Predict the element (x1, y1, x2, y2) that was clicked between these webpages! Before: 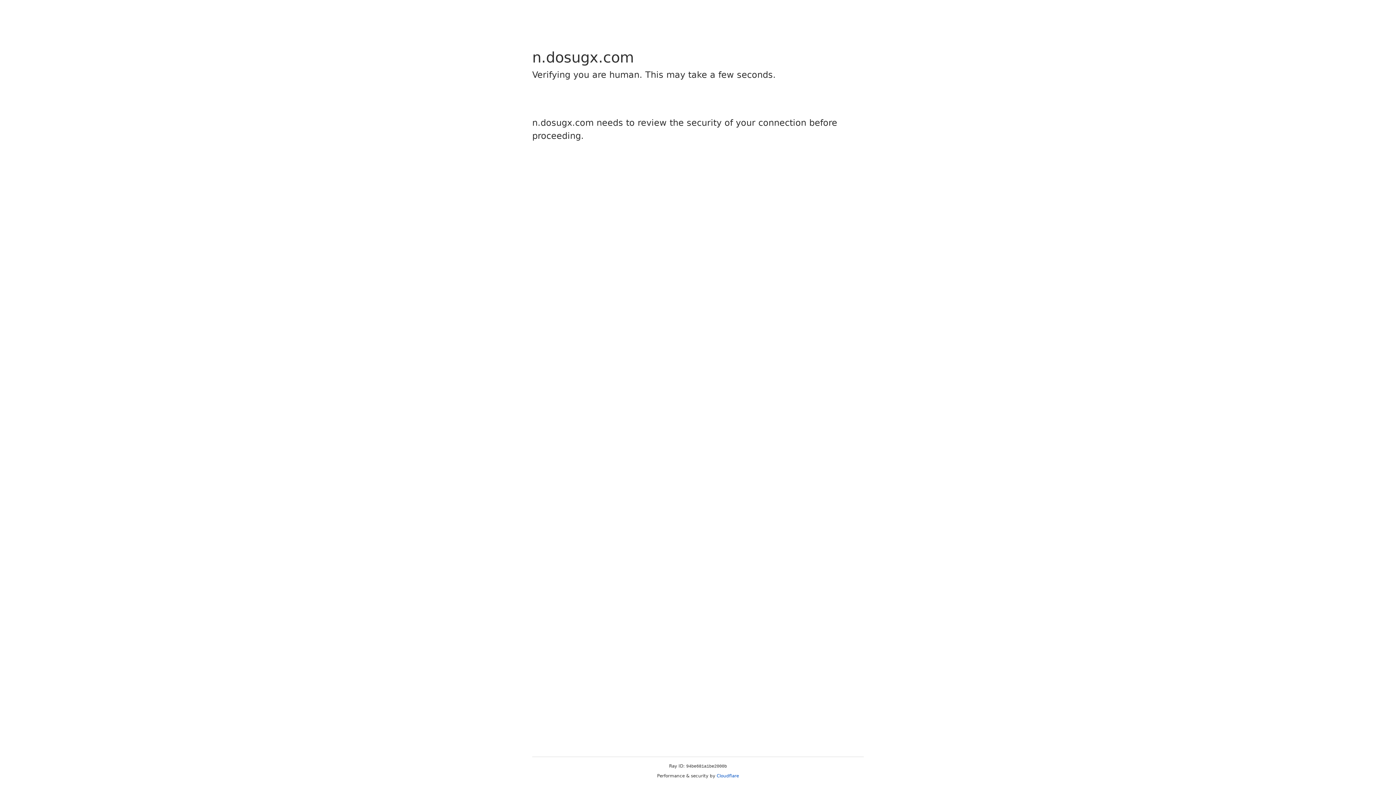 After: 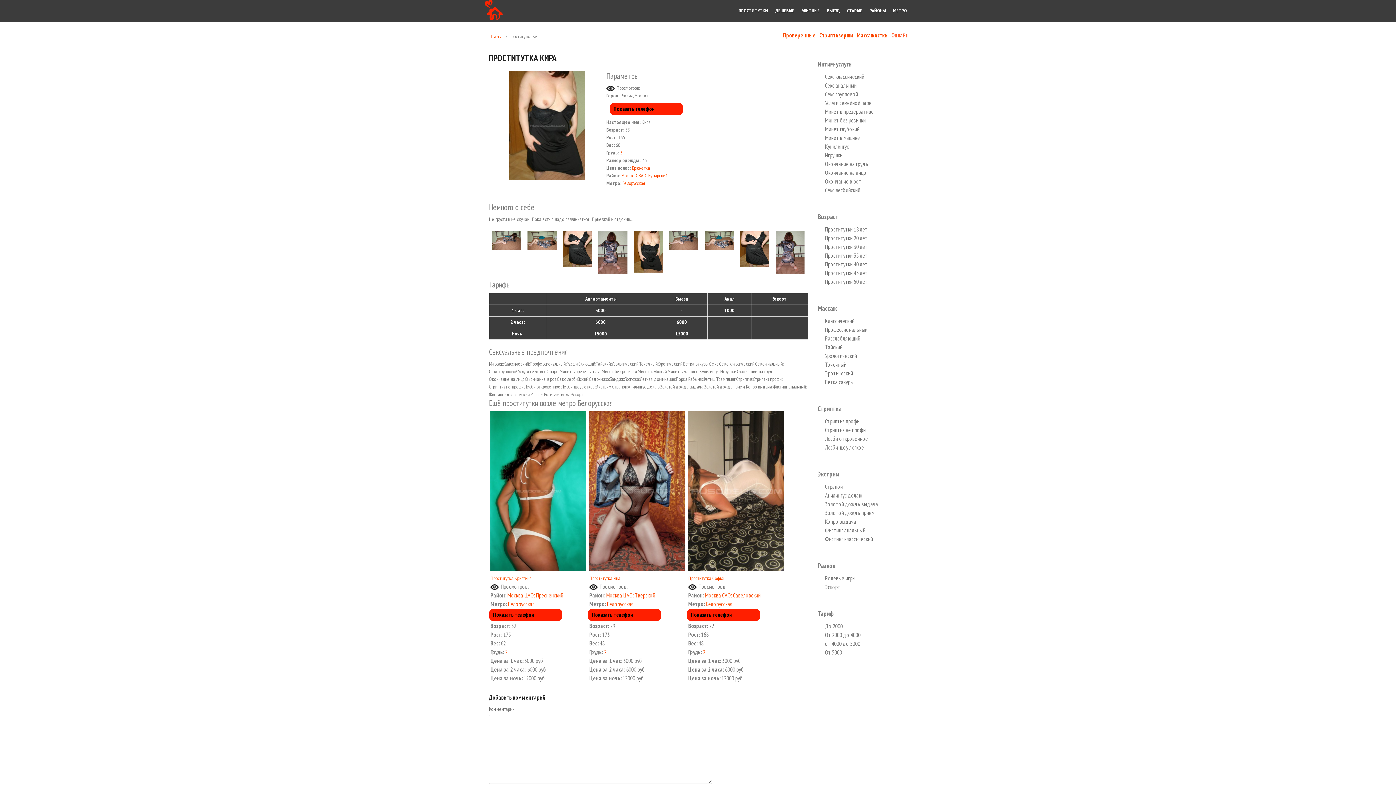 Action: bbox: (716, 773, 739, 778) label: Cloudflare